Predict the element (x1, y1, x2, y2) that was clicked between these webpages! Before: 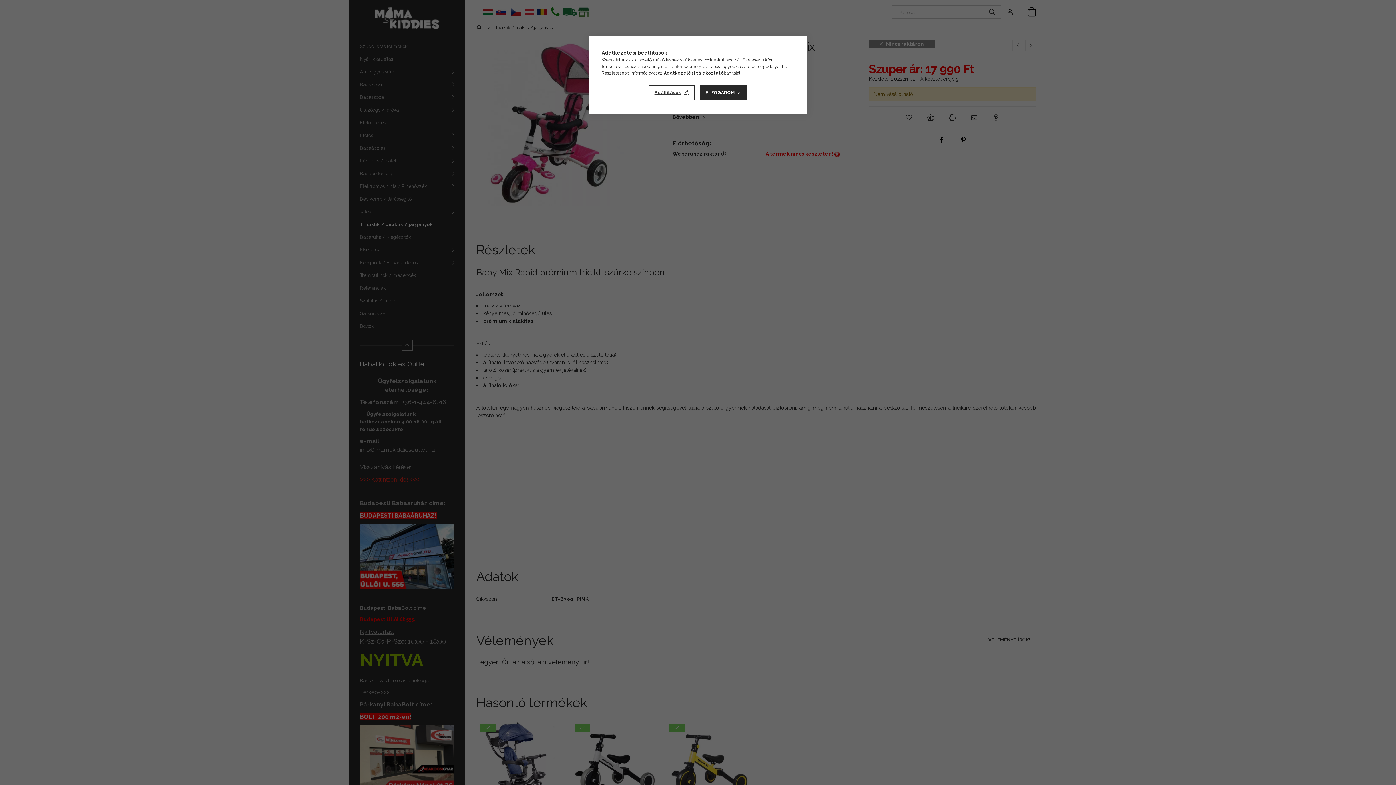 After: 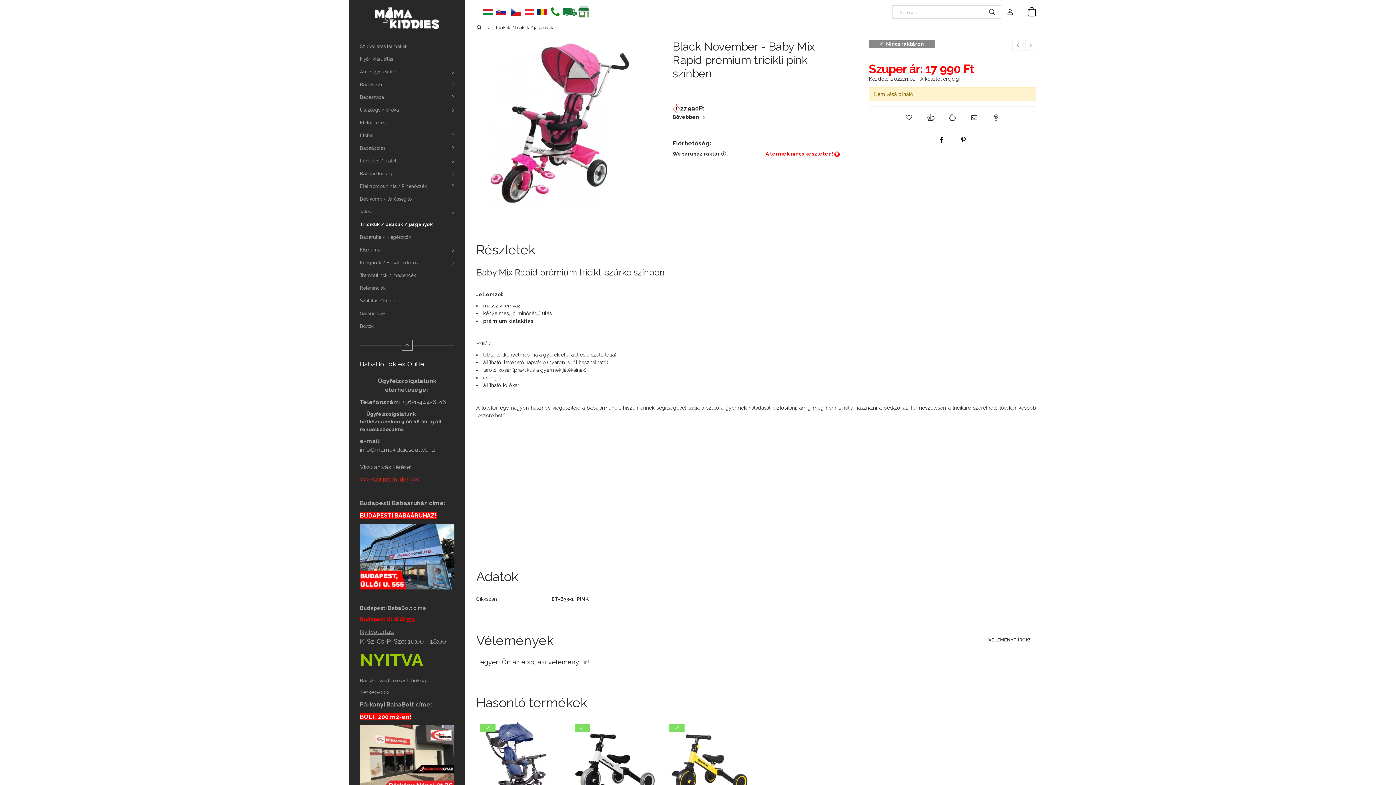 Action: bbox: (699, 85, 747, 100) label: ELFOGADOM